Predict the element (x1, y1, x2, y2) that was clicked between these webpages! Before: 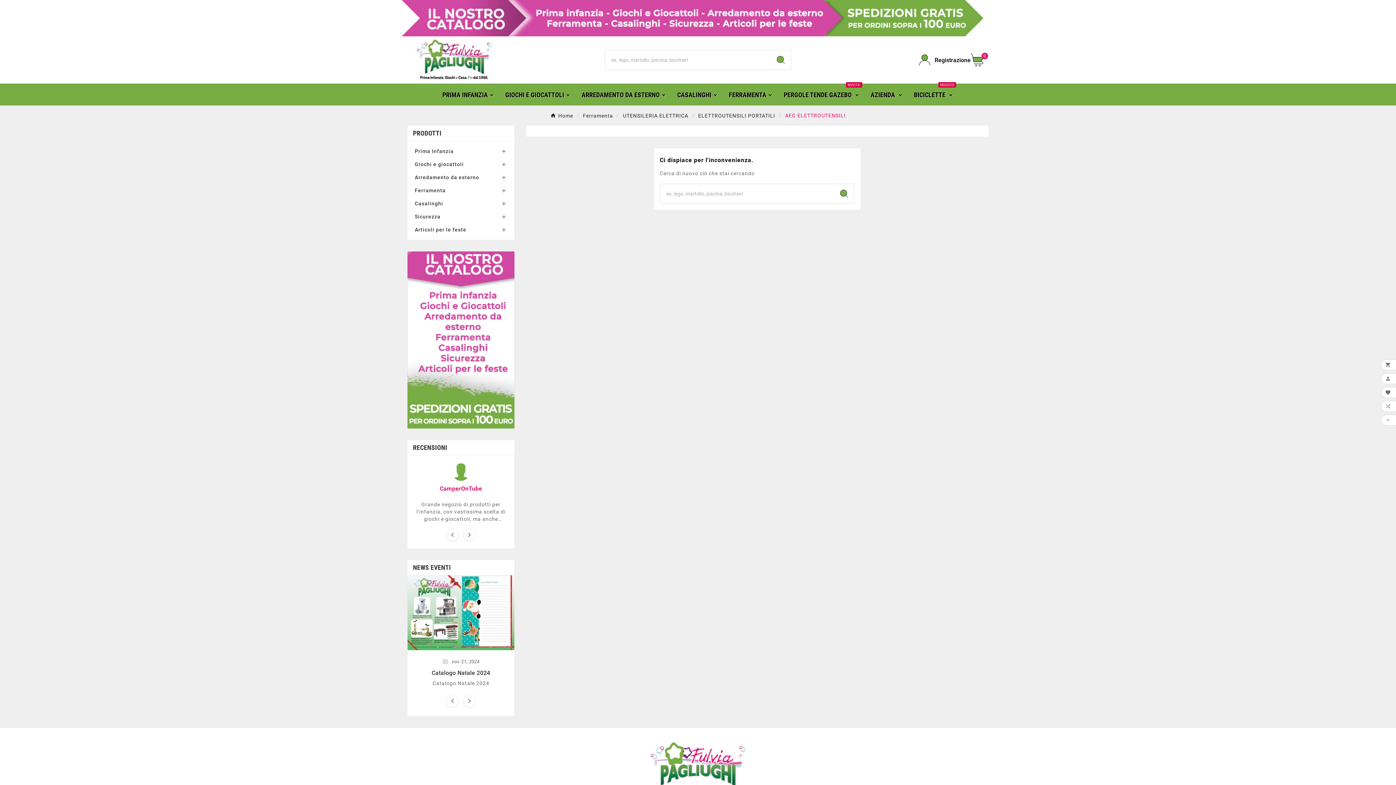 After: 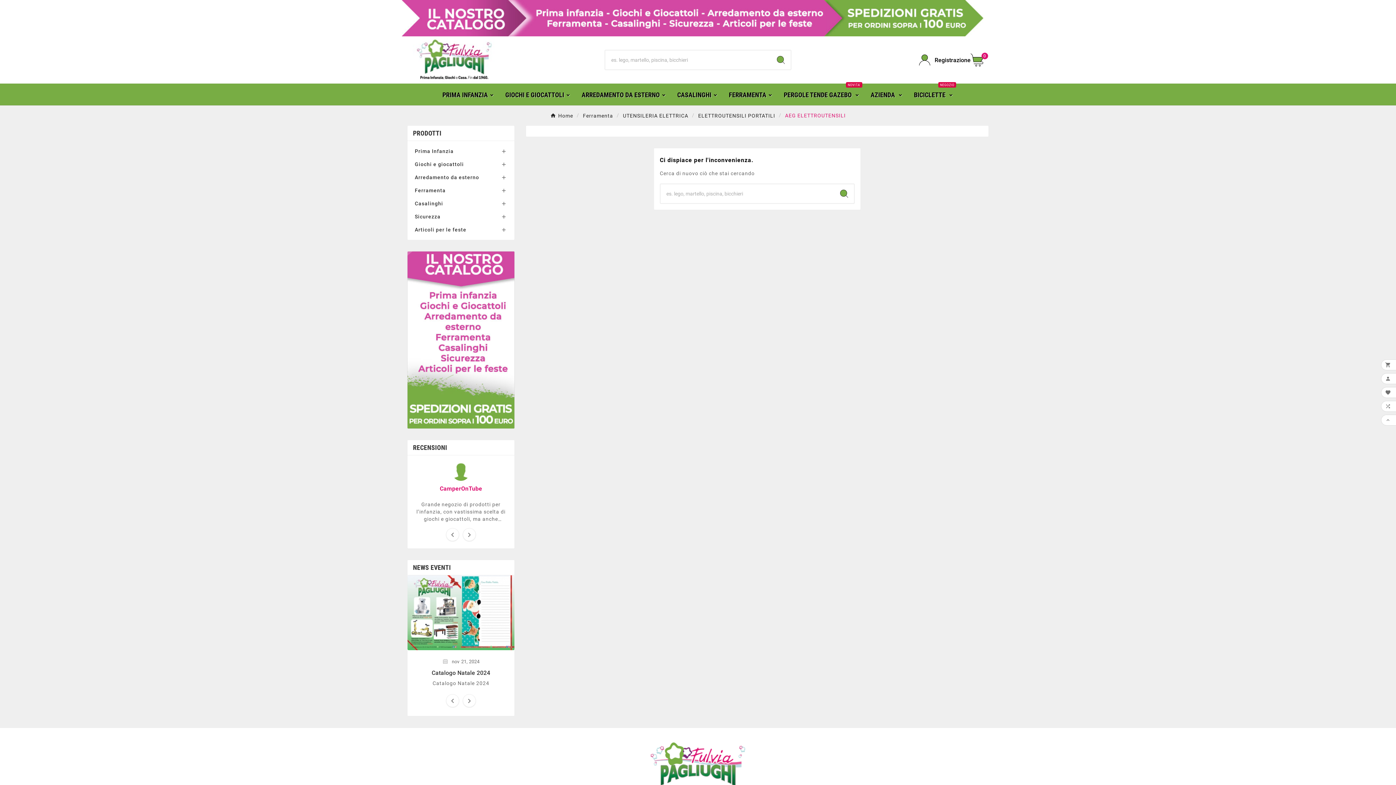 Action: bbox: (439, 485, 482, 492) label: CamperOnTube